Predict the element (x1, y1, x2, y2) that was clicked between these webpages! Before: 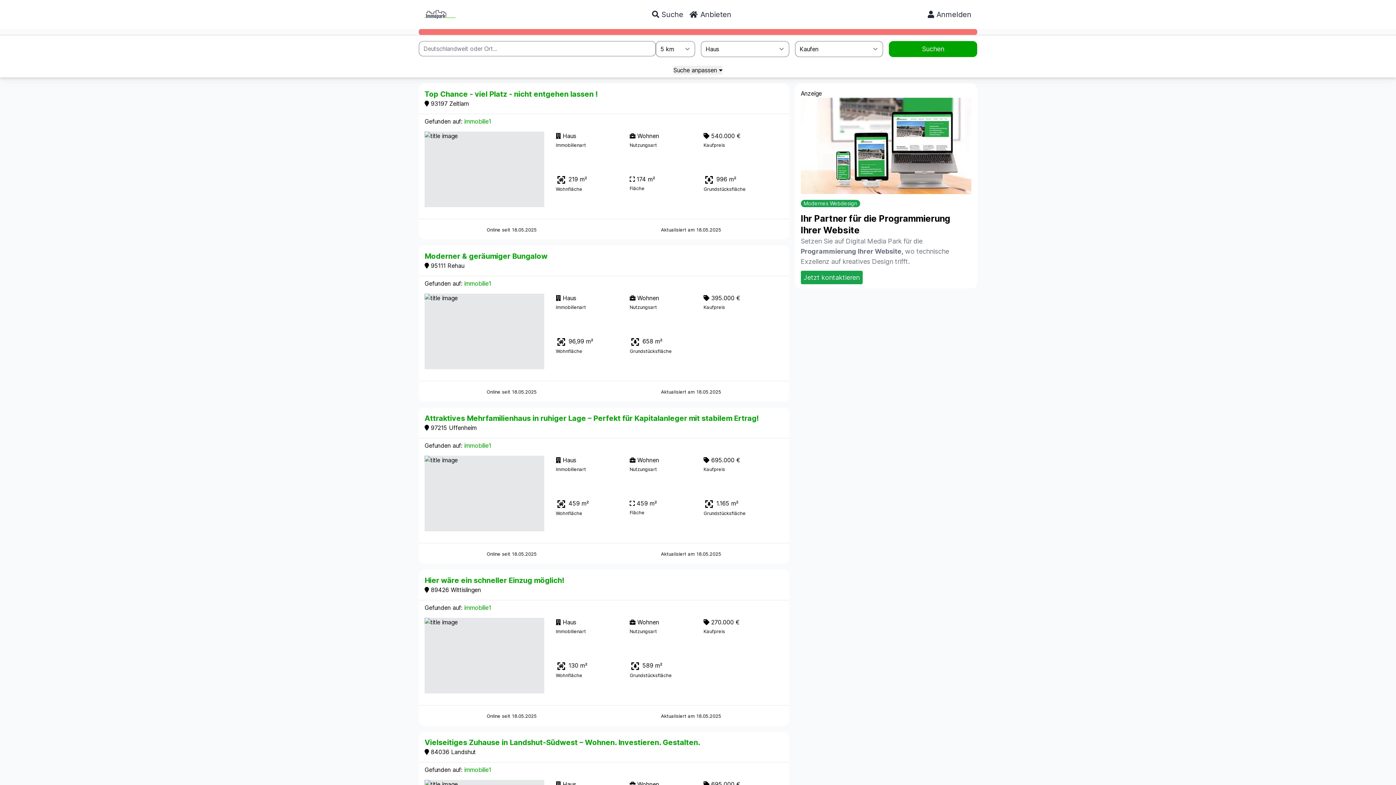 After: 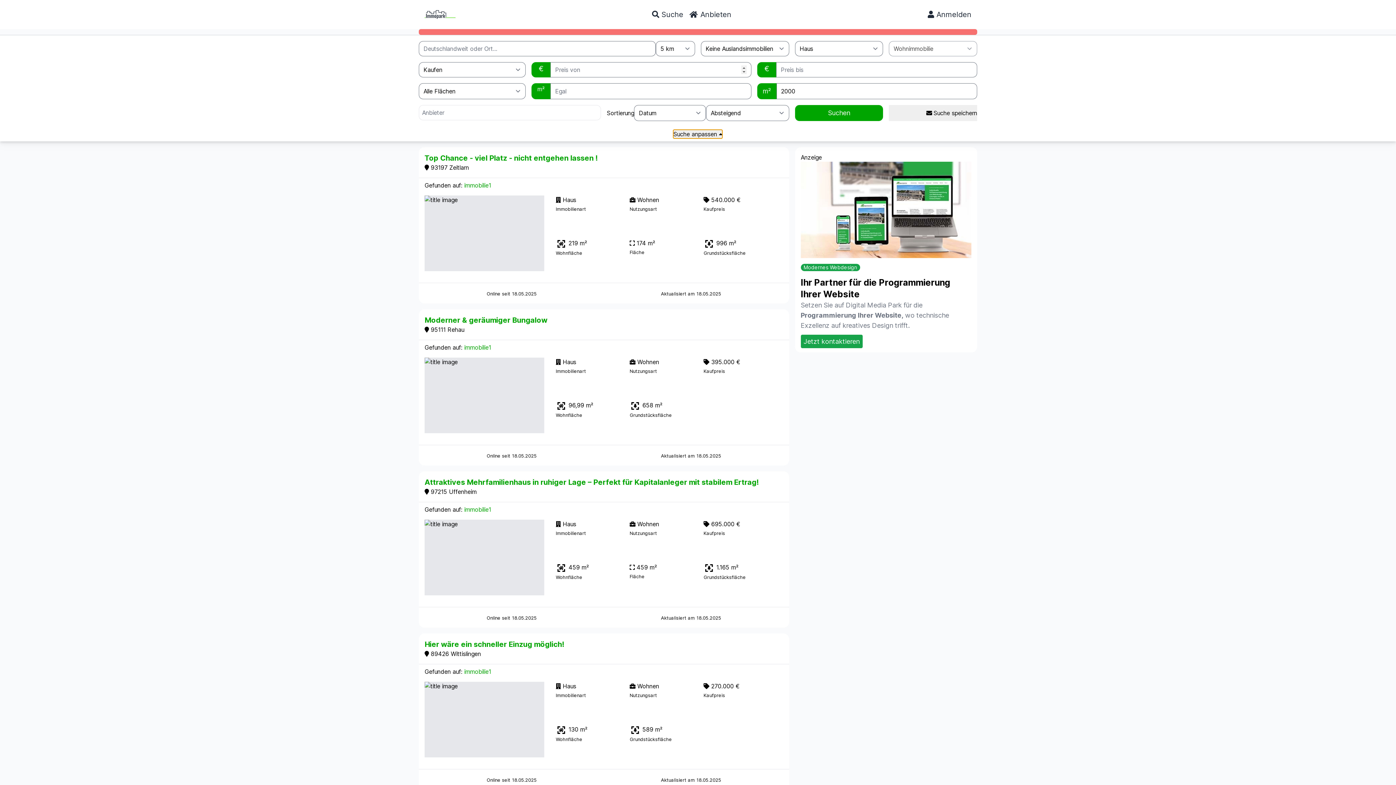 Action: label: Suche anpassen  bbox: (673, 65, 722, 74)